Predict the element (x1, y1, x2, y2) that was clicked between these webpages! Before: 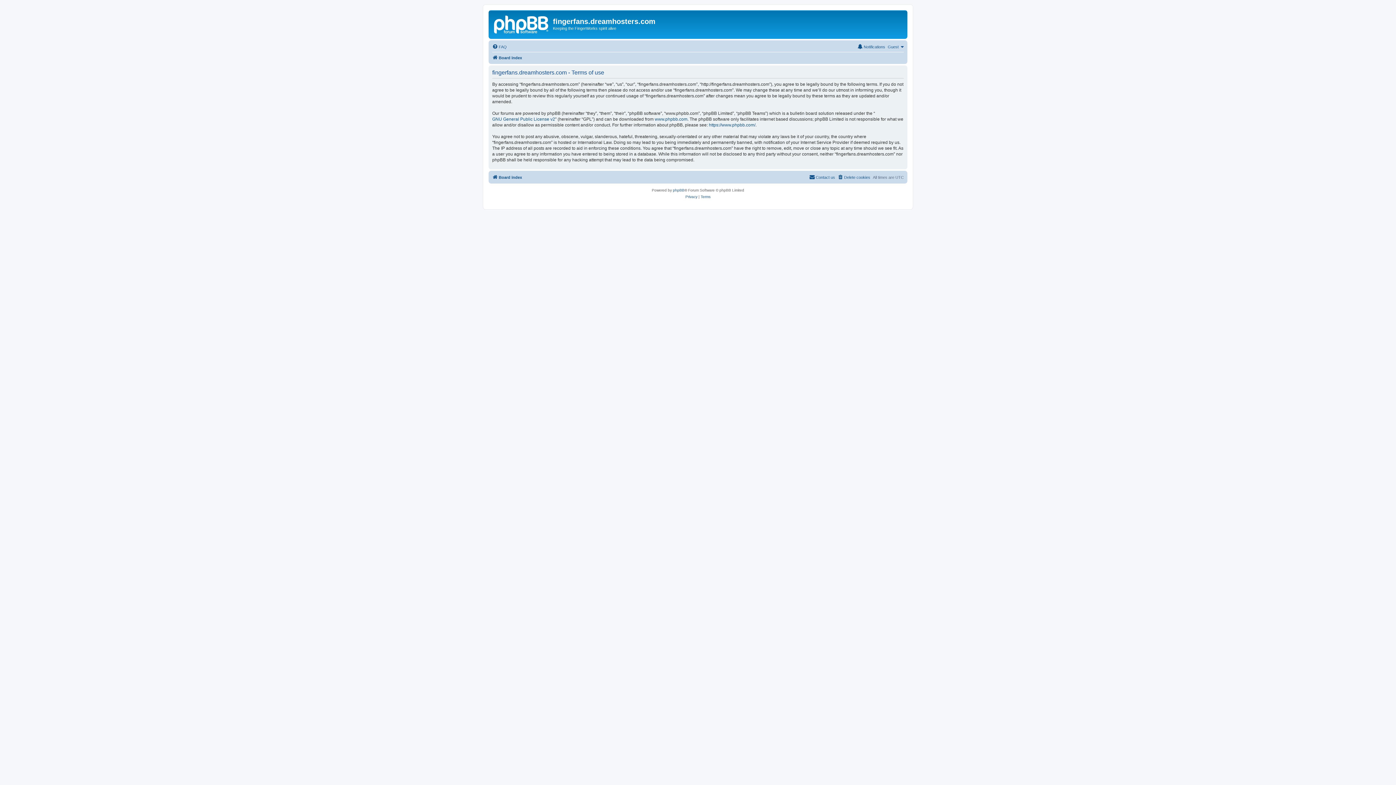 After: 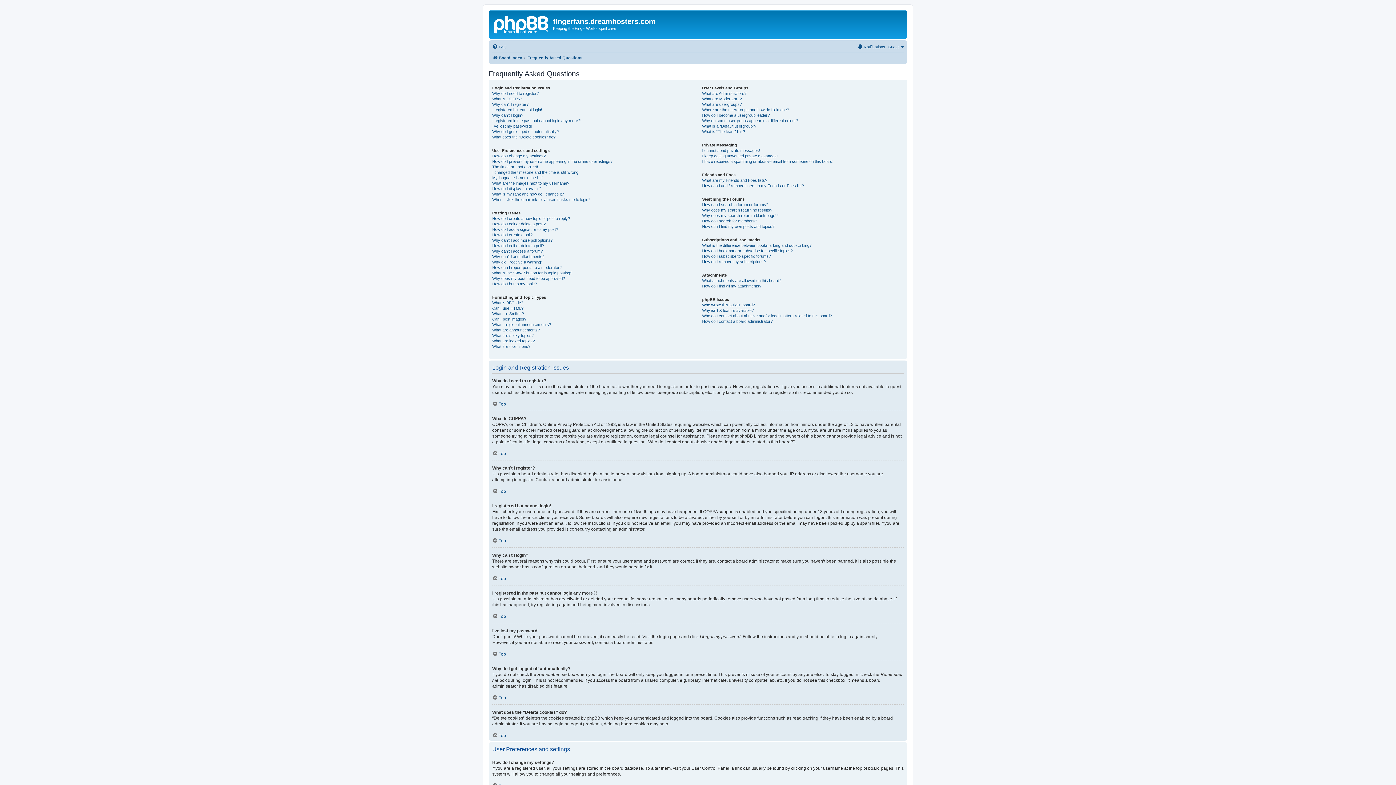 Action: bbox: (492, 42, 506, 51) label: FAQ